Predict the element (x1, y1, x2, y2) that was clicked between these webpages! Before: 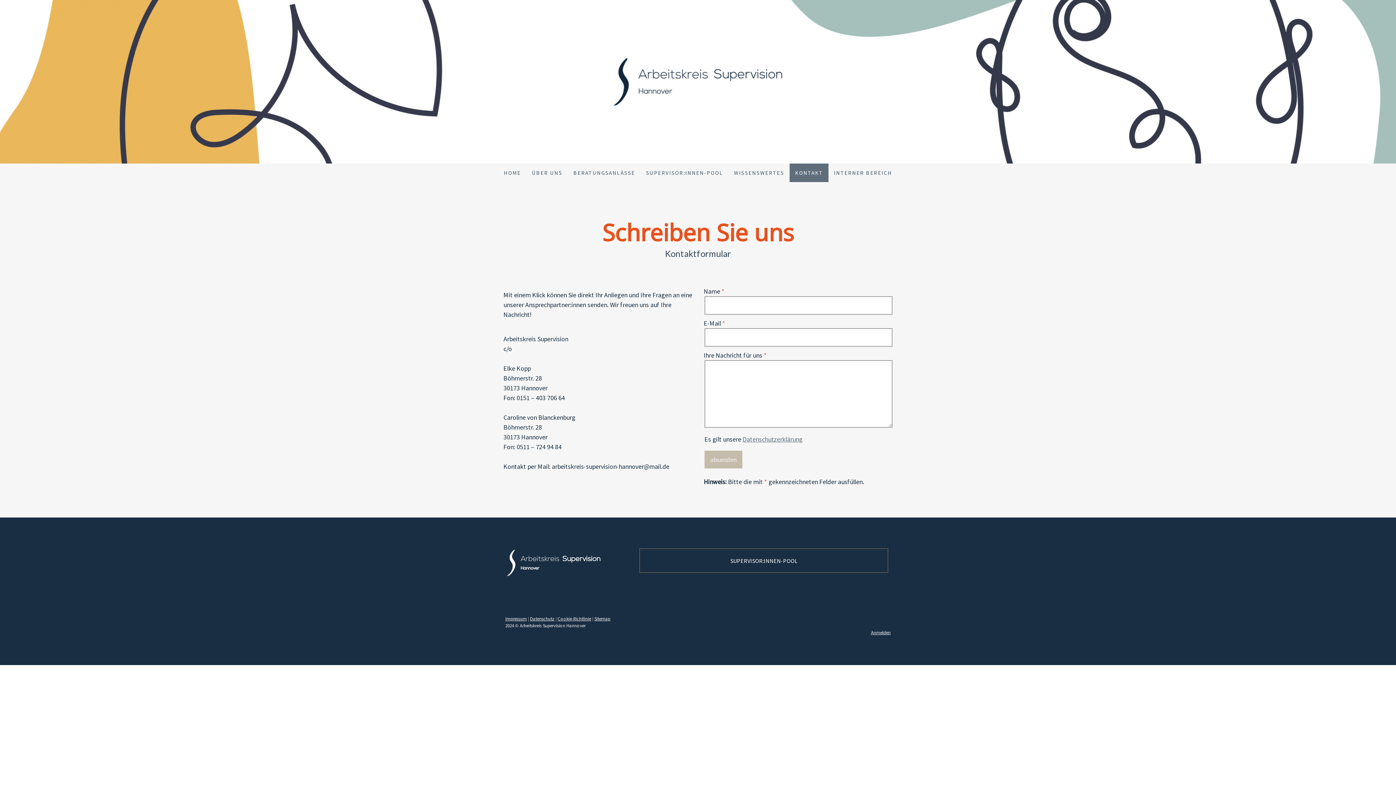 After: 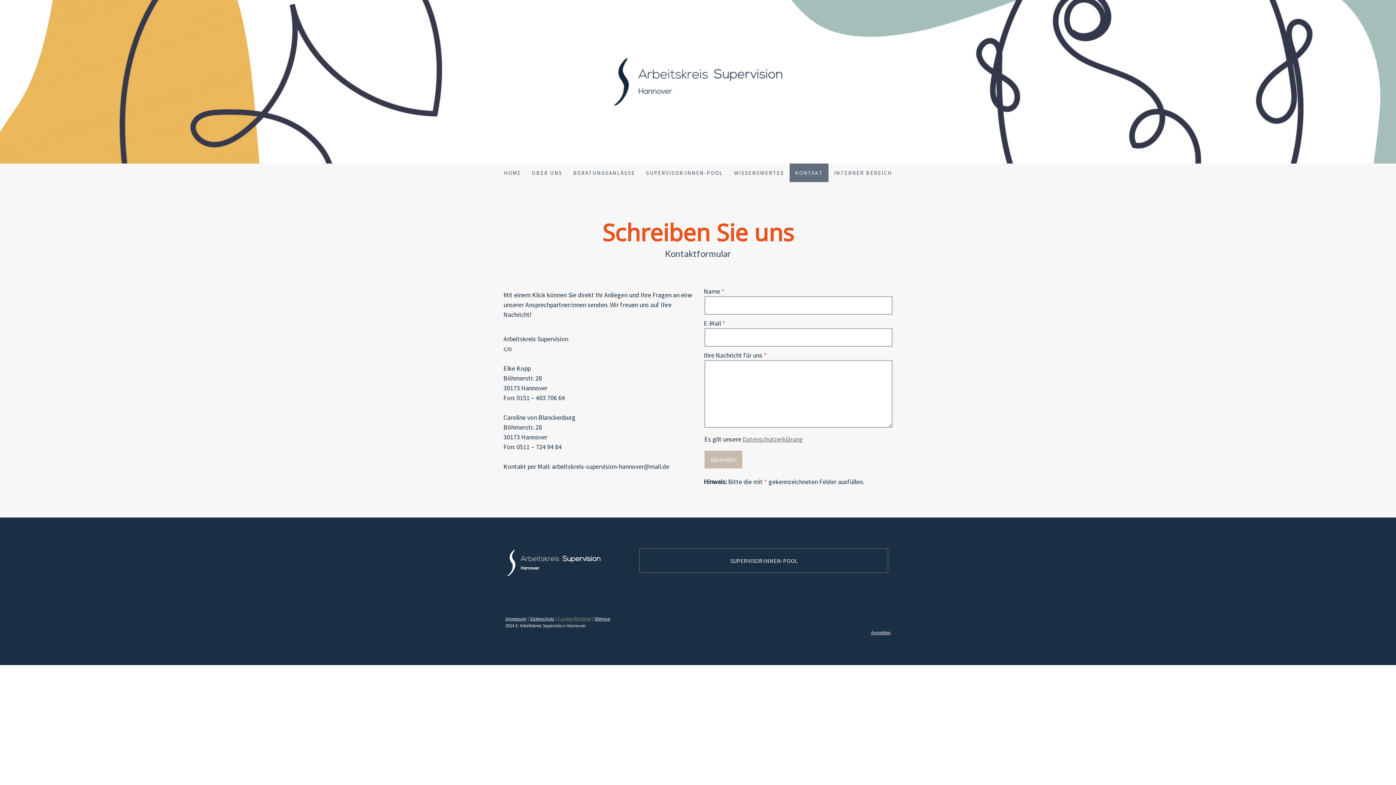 Action: label: Cookie-Richtlinie bbox: (557, 616, 591, 621)